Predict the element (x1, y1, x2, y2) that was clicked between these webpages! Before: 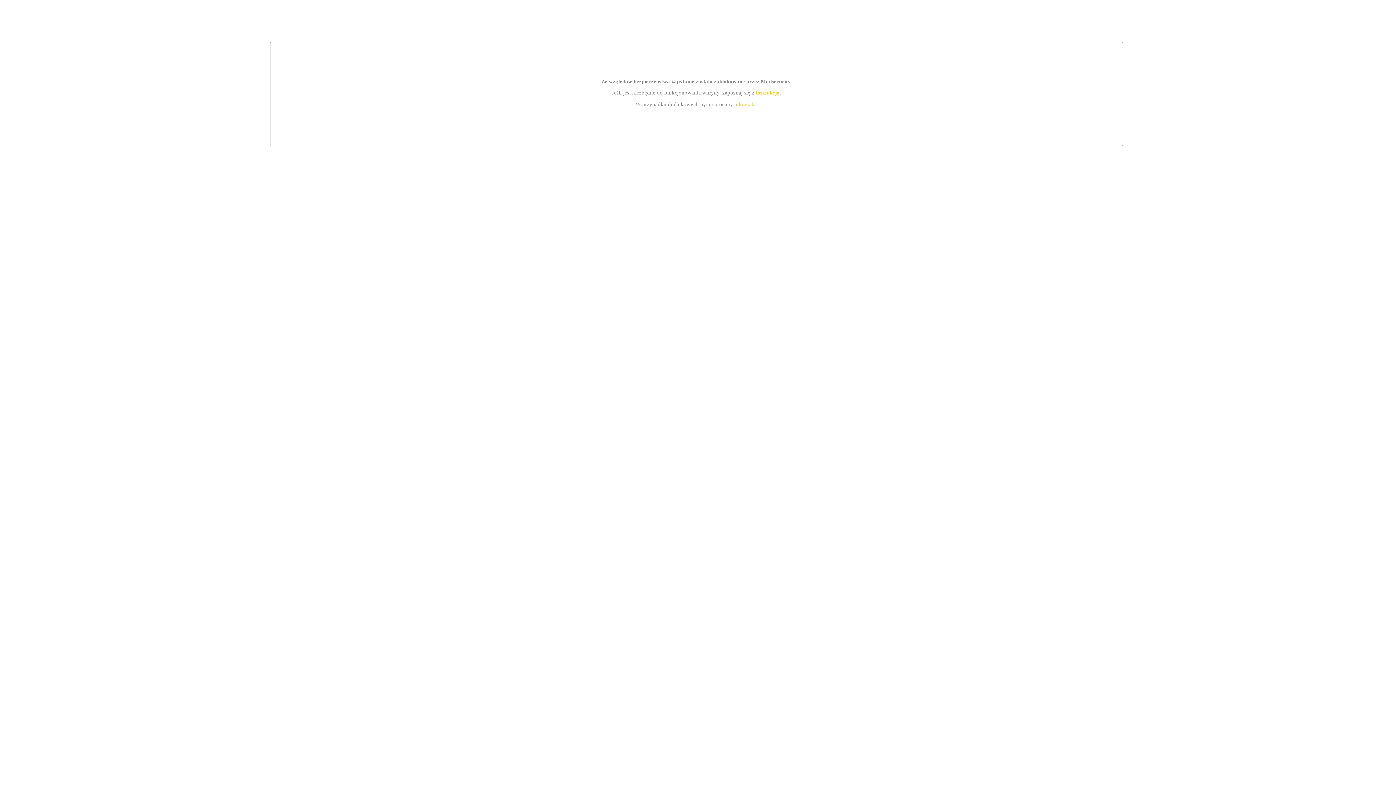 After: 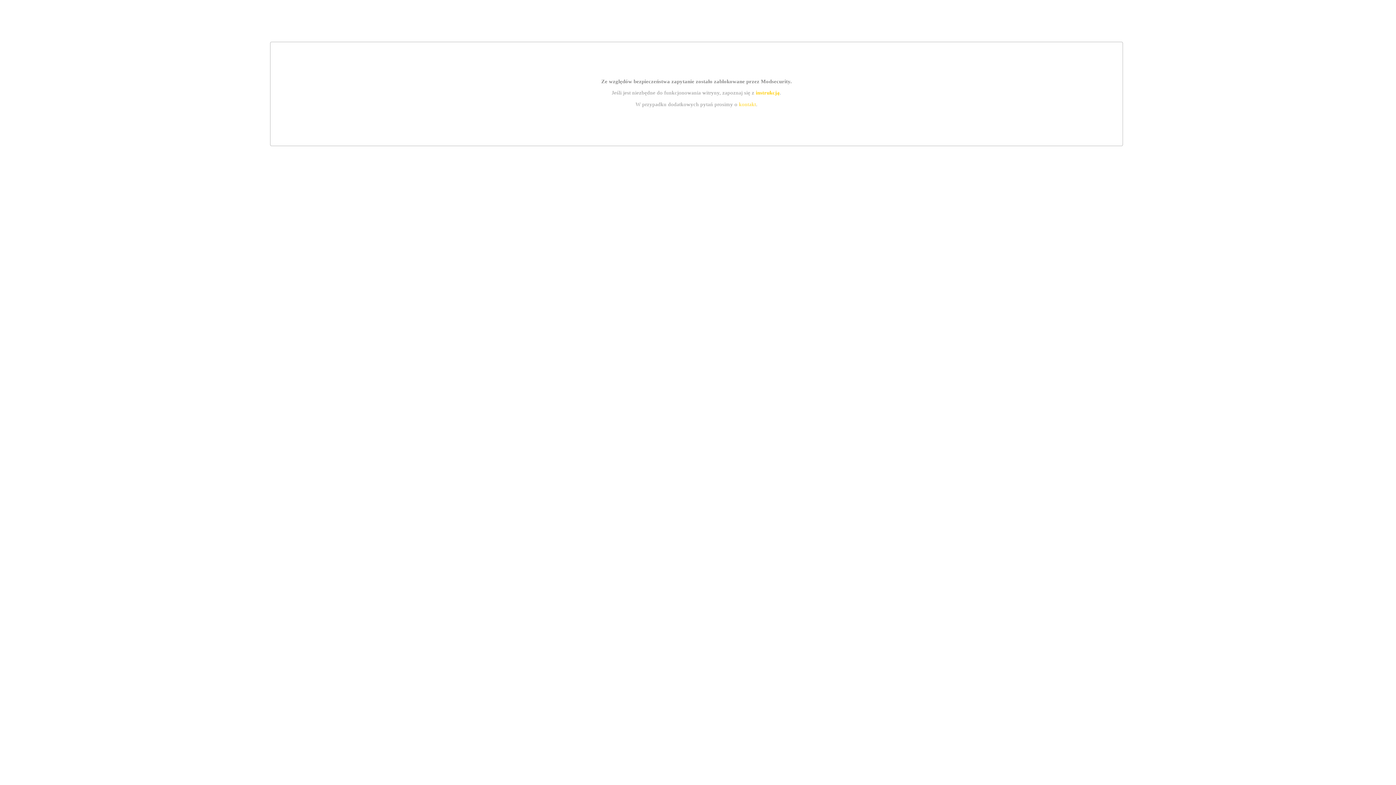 Action: label: kontakt bbox: (739, 101, 756, 107)